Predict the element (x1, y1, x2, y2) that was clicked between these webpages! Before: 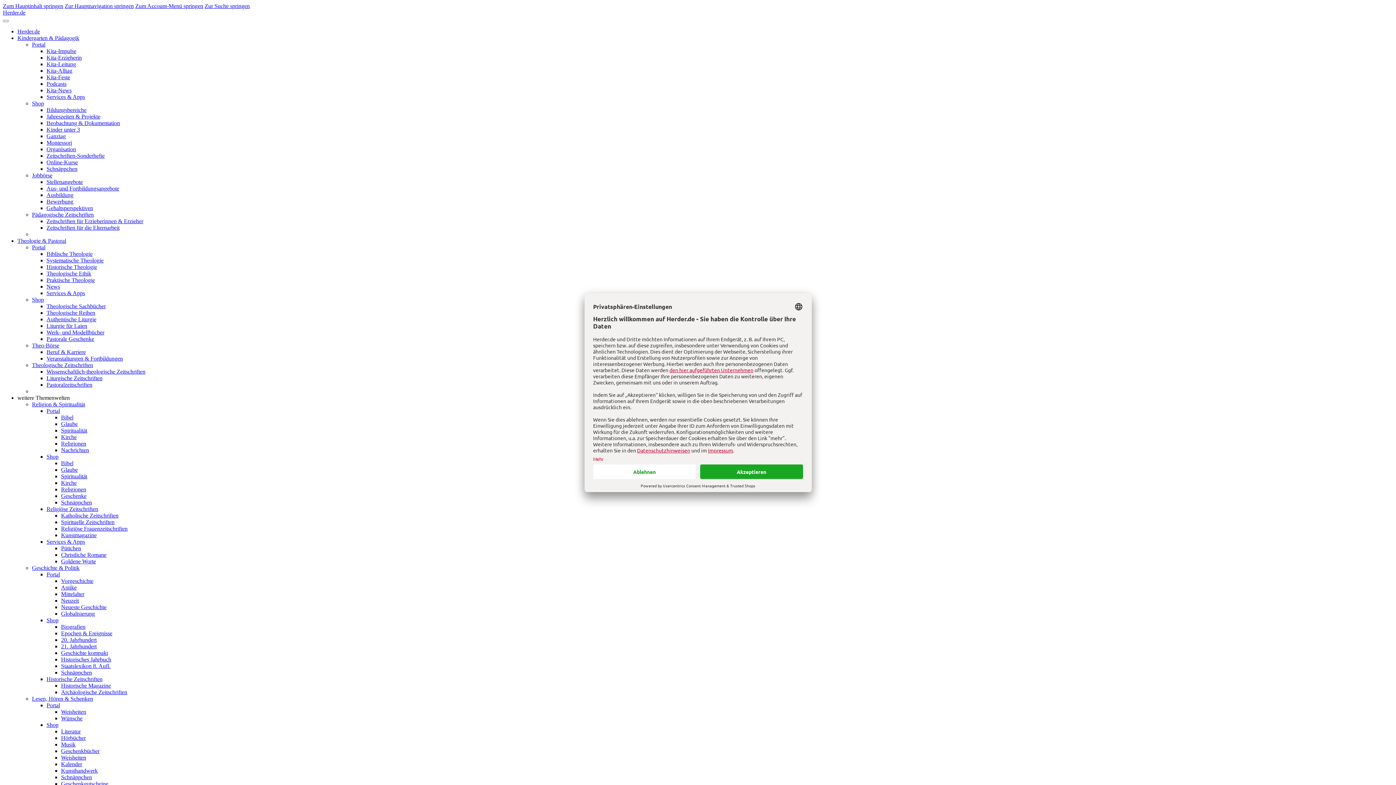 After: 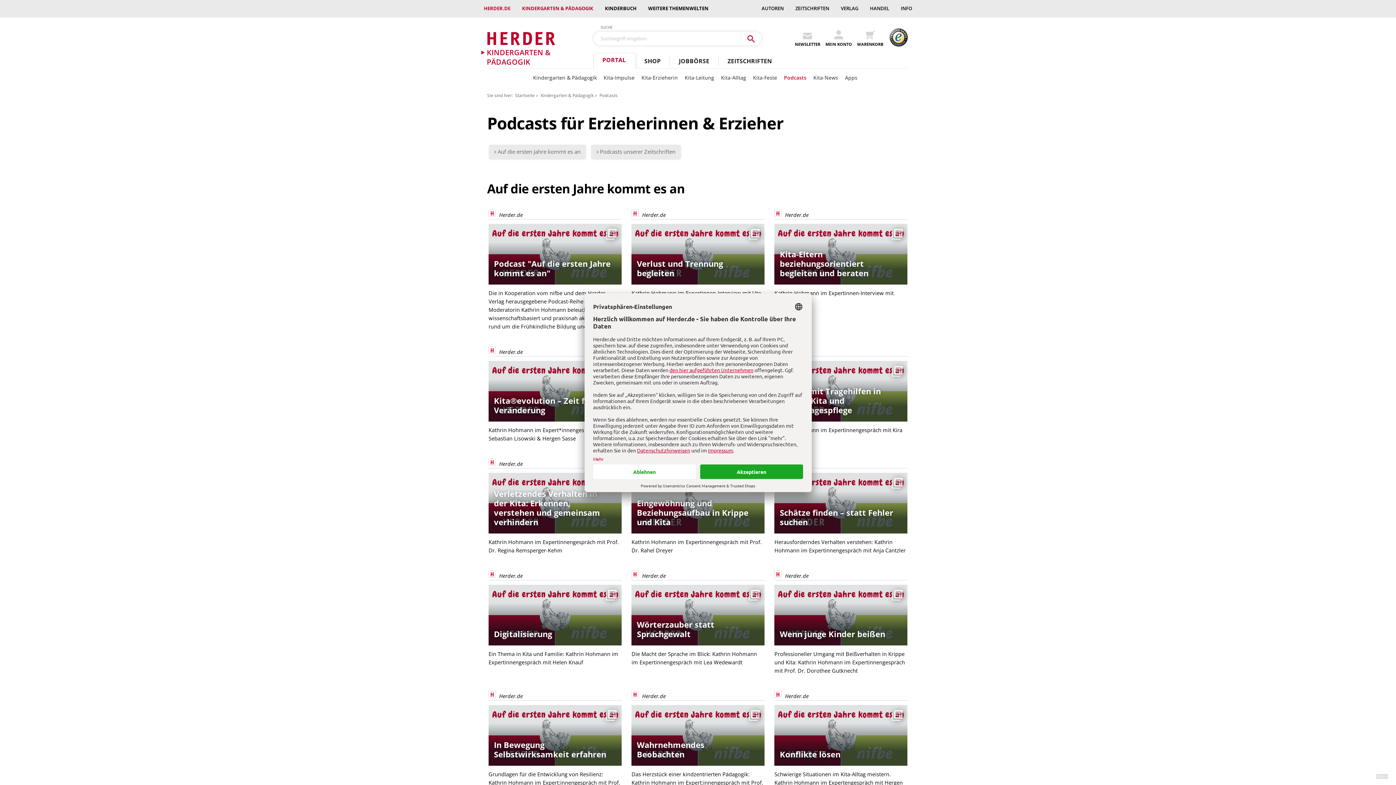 Action: label: Podcasts bbox: (46, 80, 66, 86)